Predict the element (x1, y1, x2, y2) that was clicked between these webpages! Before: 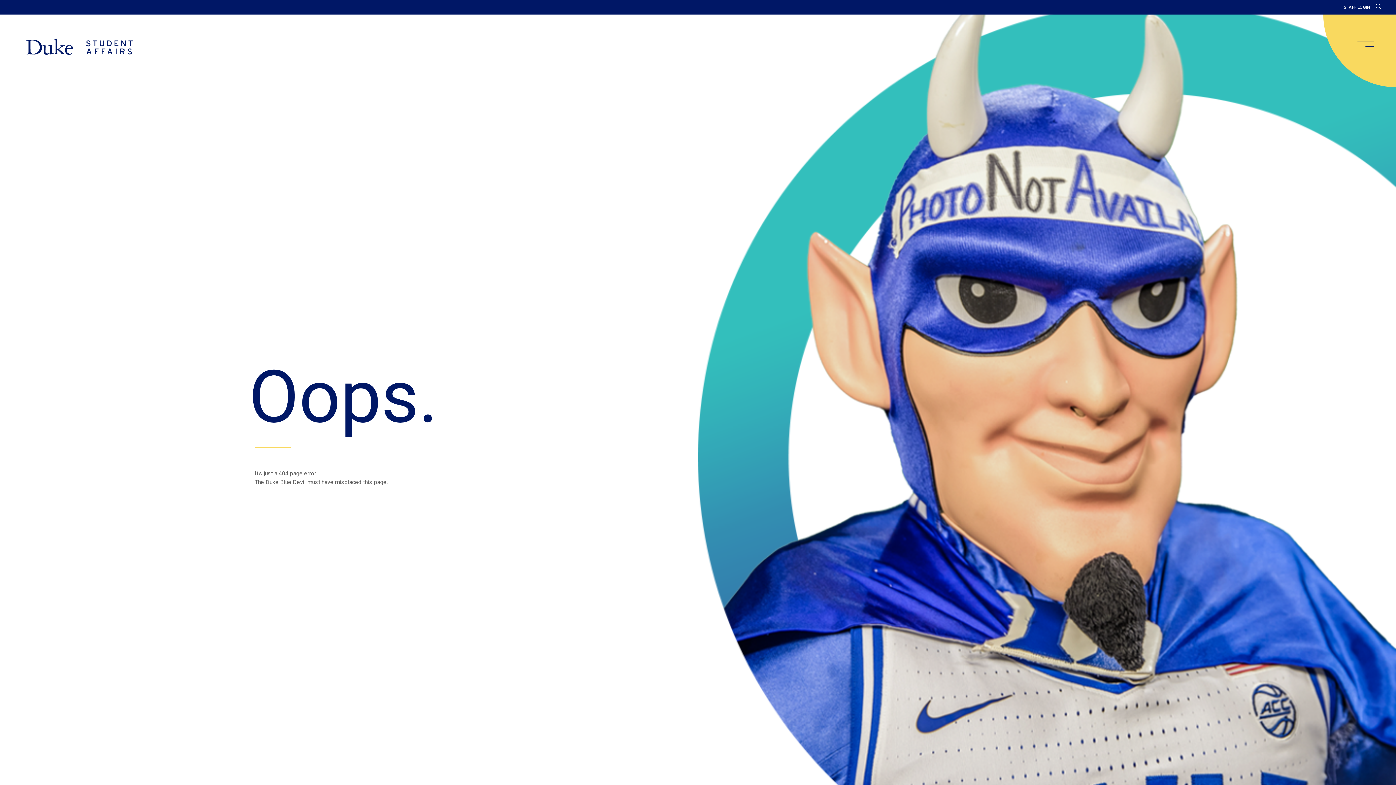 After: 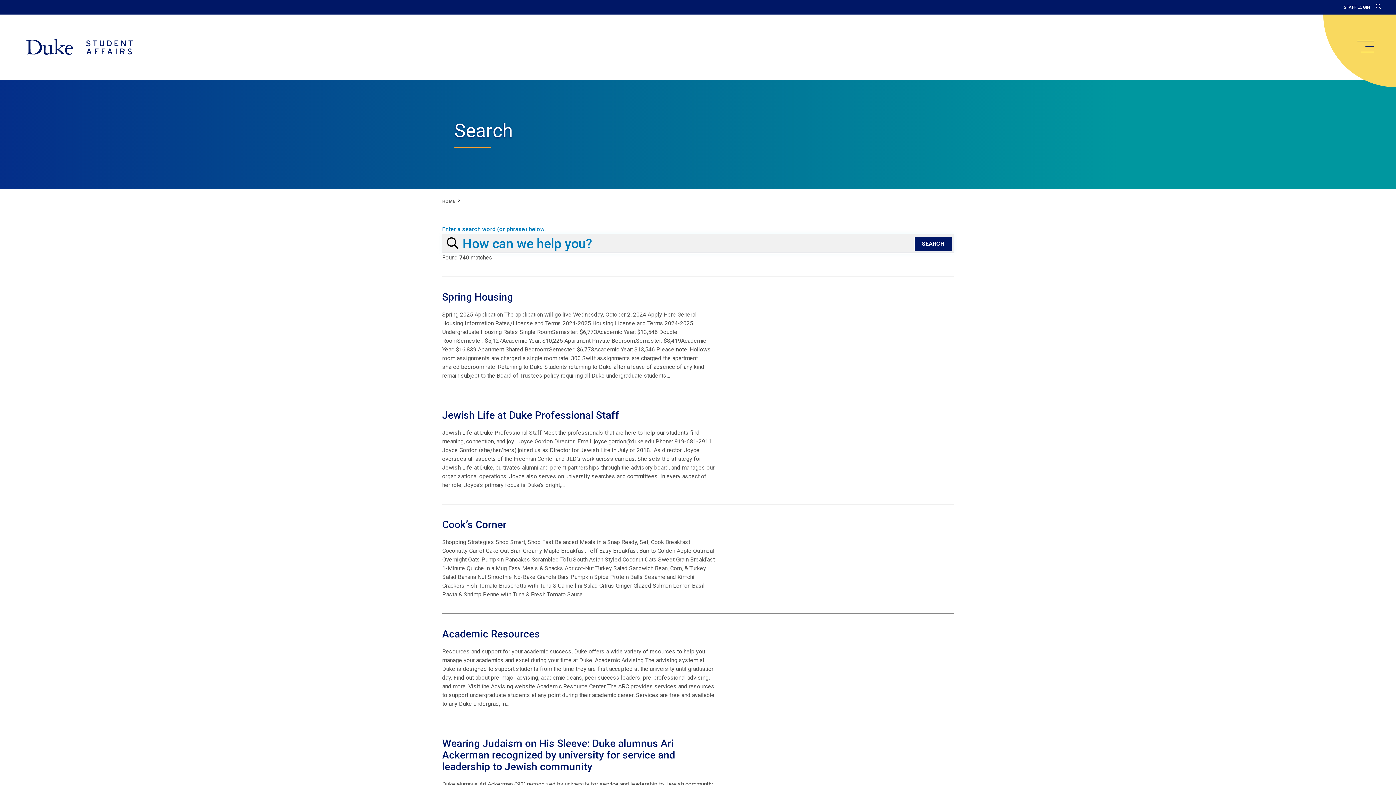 Action: bbox: (1376, 3, 1381, 10)